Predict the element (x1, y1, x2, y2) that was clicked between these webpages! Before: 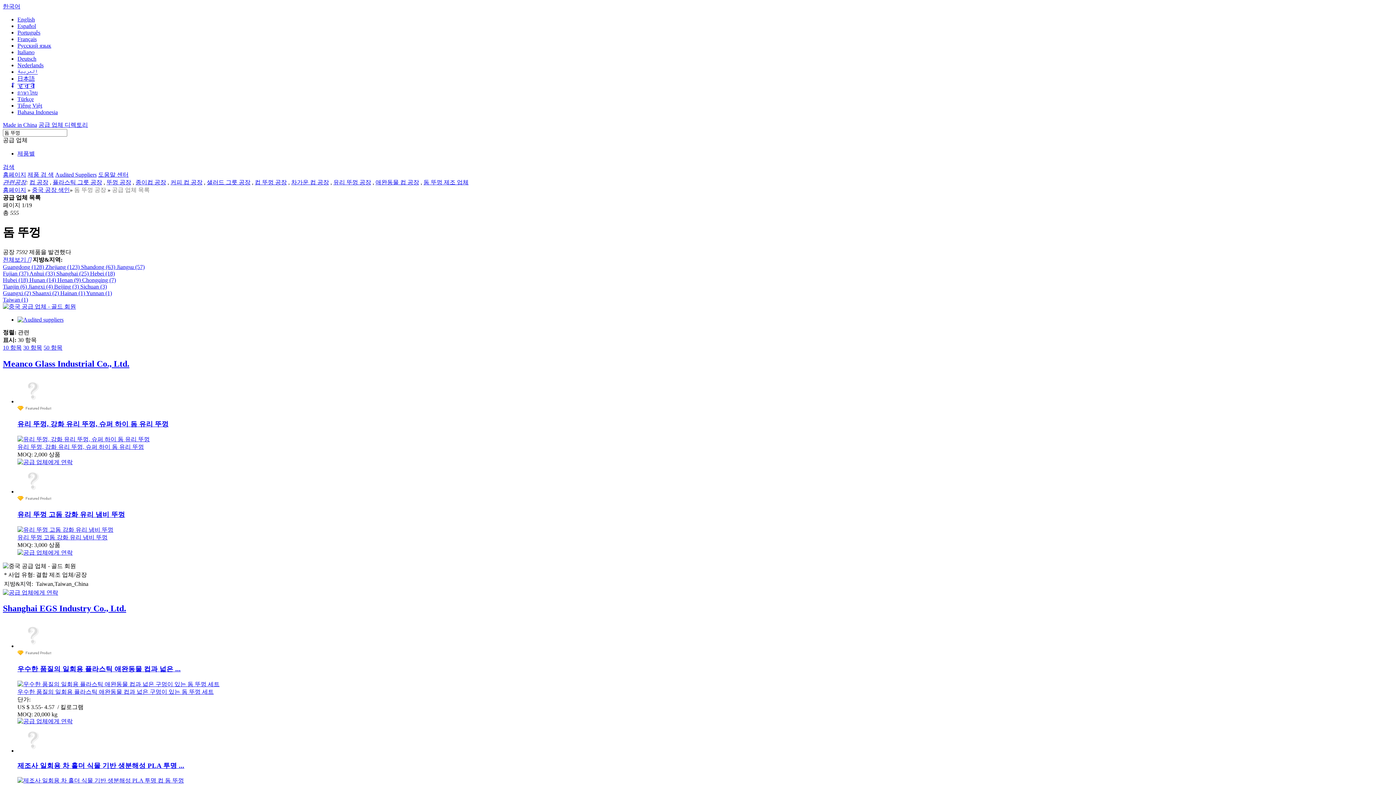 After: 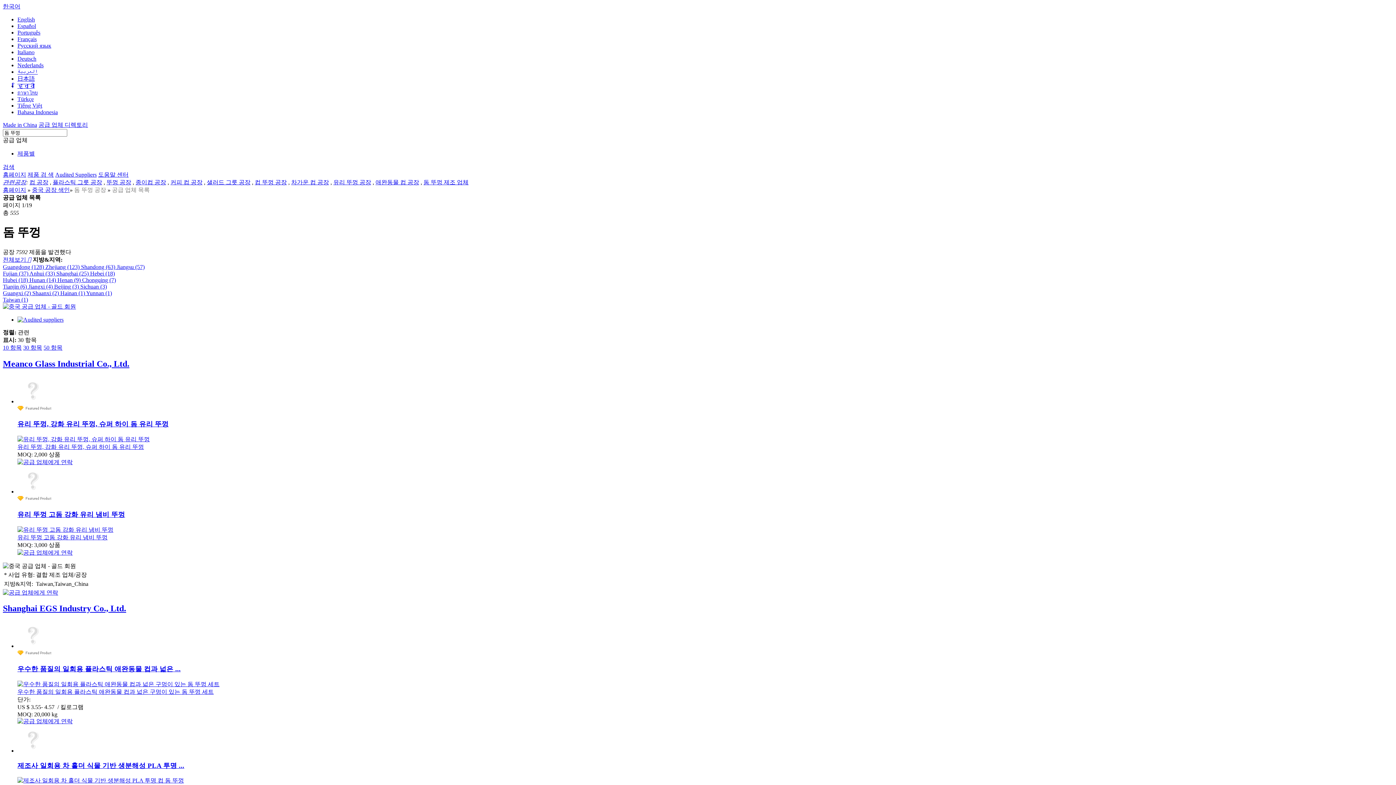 Action: bbox: (28, 283, 54, 289) label: Jiangxi (4) 